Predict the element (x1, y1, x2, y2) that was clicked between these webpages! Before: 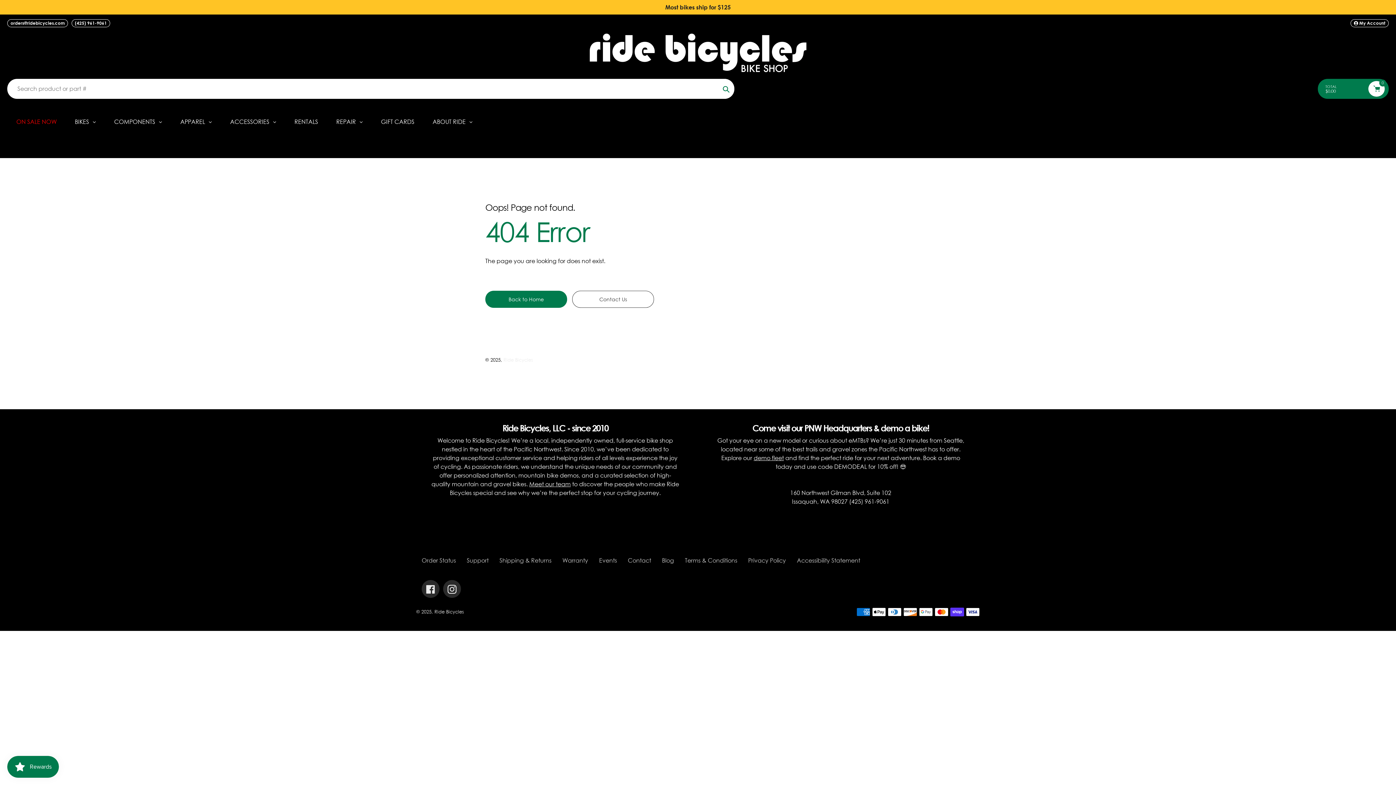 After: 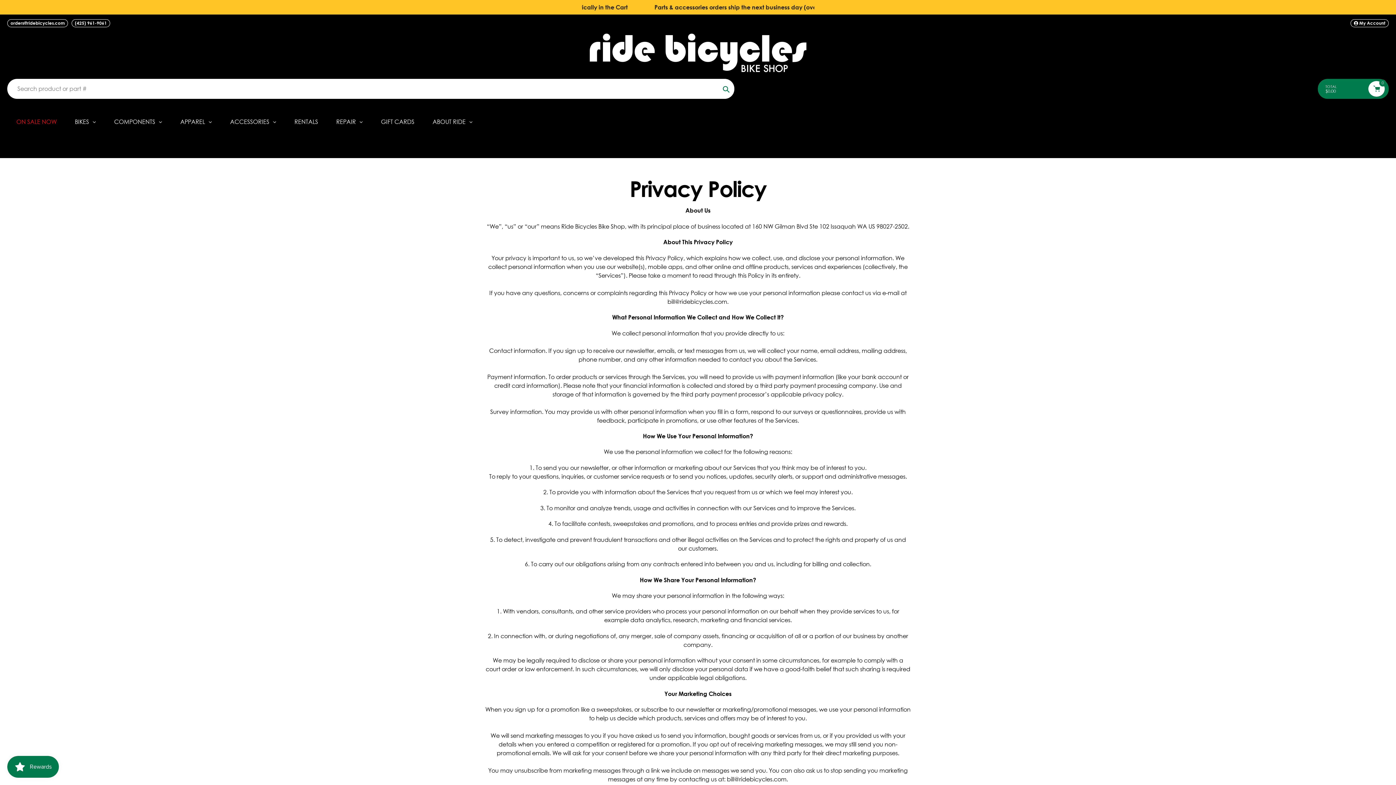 Action: bbox: (748, 557, 786, 564) label: Privacy Policy